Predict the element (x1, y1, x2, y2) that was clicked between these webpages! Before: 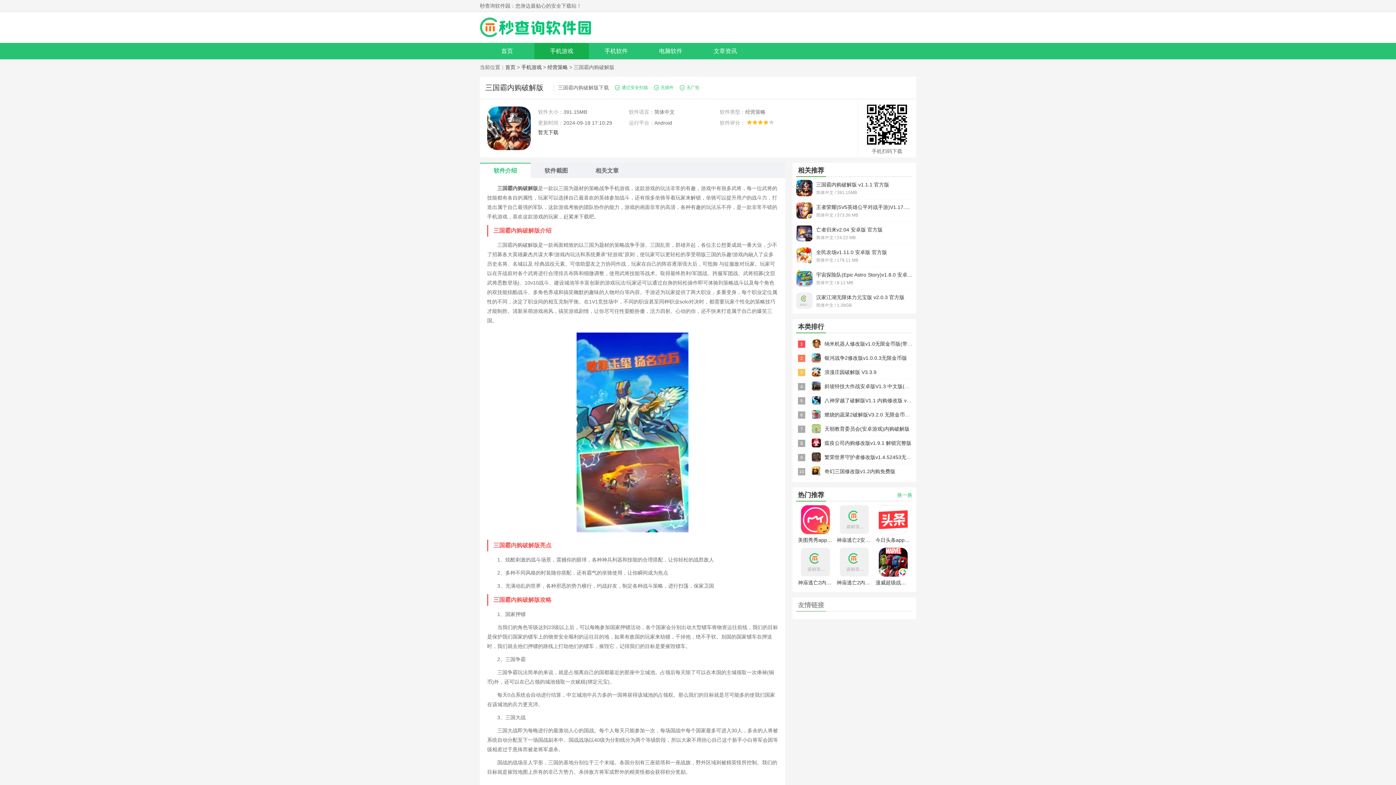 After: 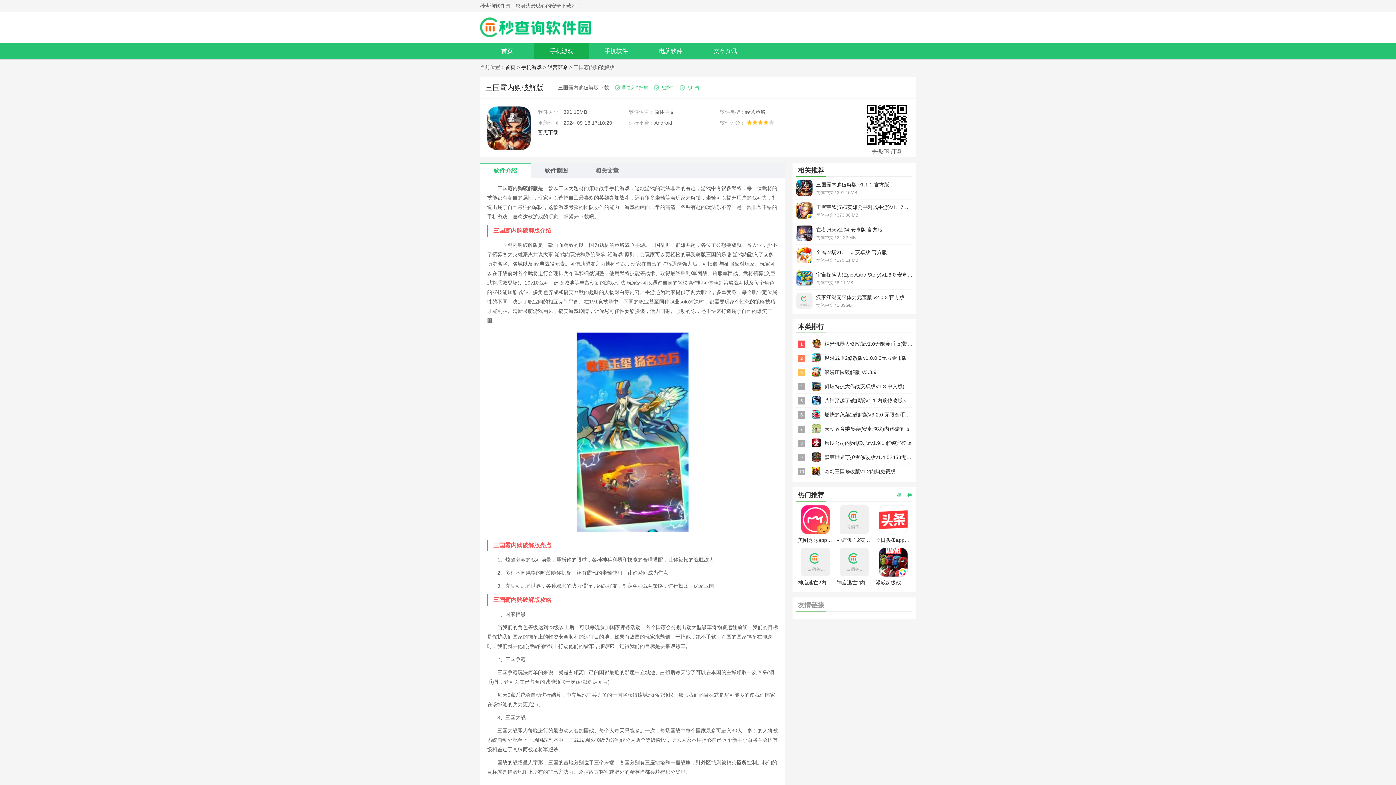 Action: bbox: (796, 292, 912, 309) label: 汉家江湖无限体力元宝版 v2.0.3 官方版
简体中文 / 1.39GB